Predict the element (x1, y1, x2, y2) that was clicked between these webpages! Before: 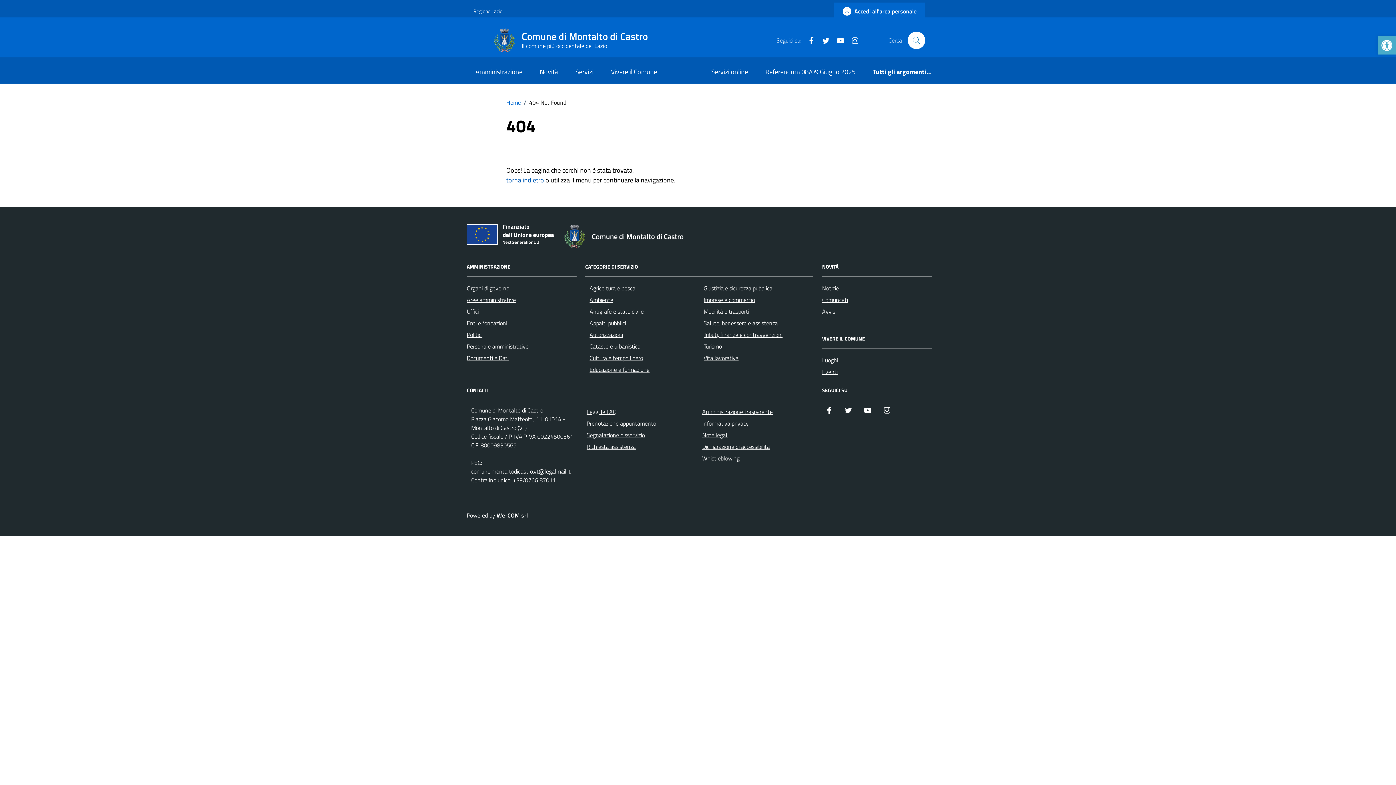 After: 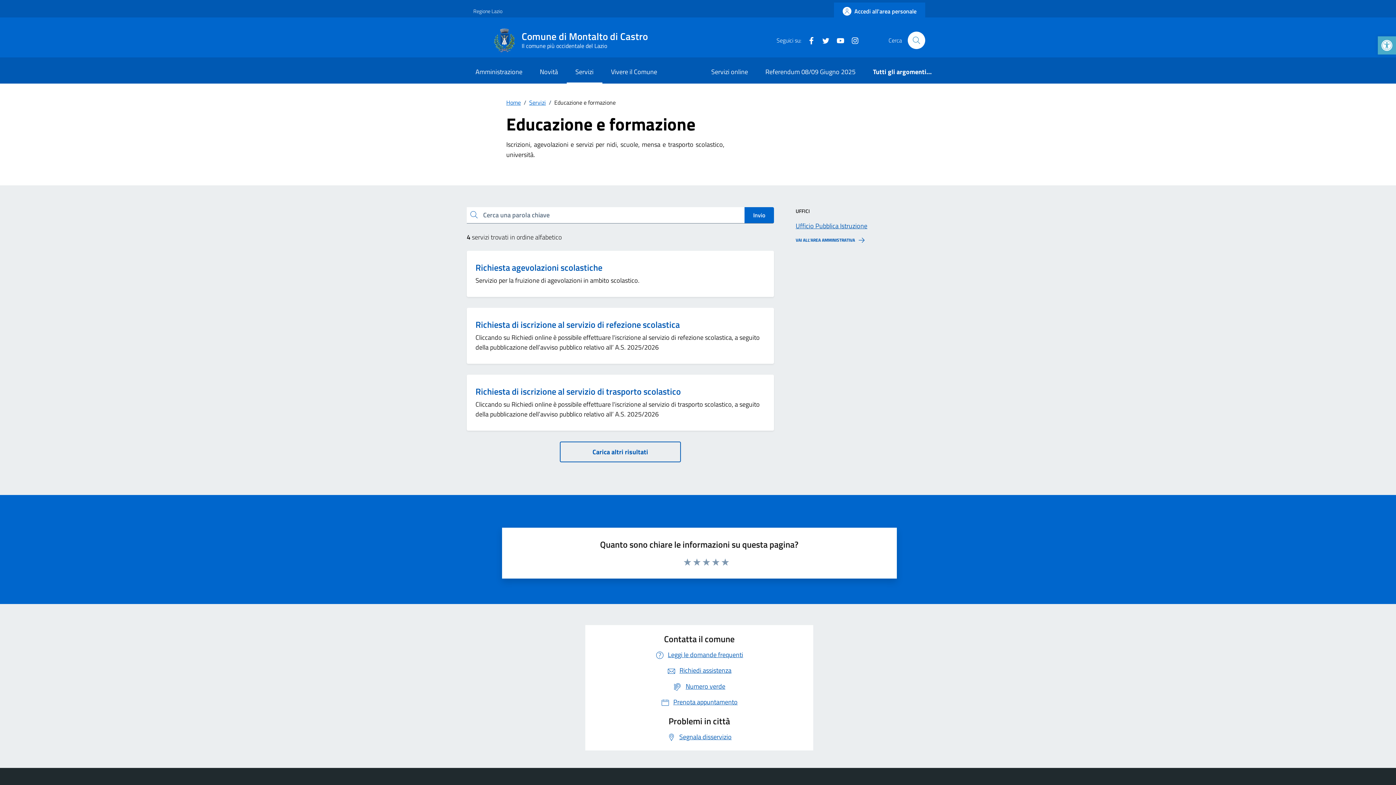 Action: bbox: (589, 365, 649, 374) label: Educazione e formazione